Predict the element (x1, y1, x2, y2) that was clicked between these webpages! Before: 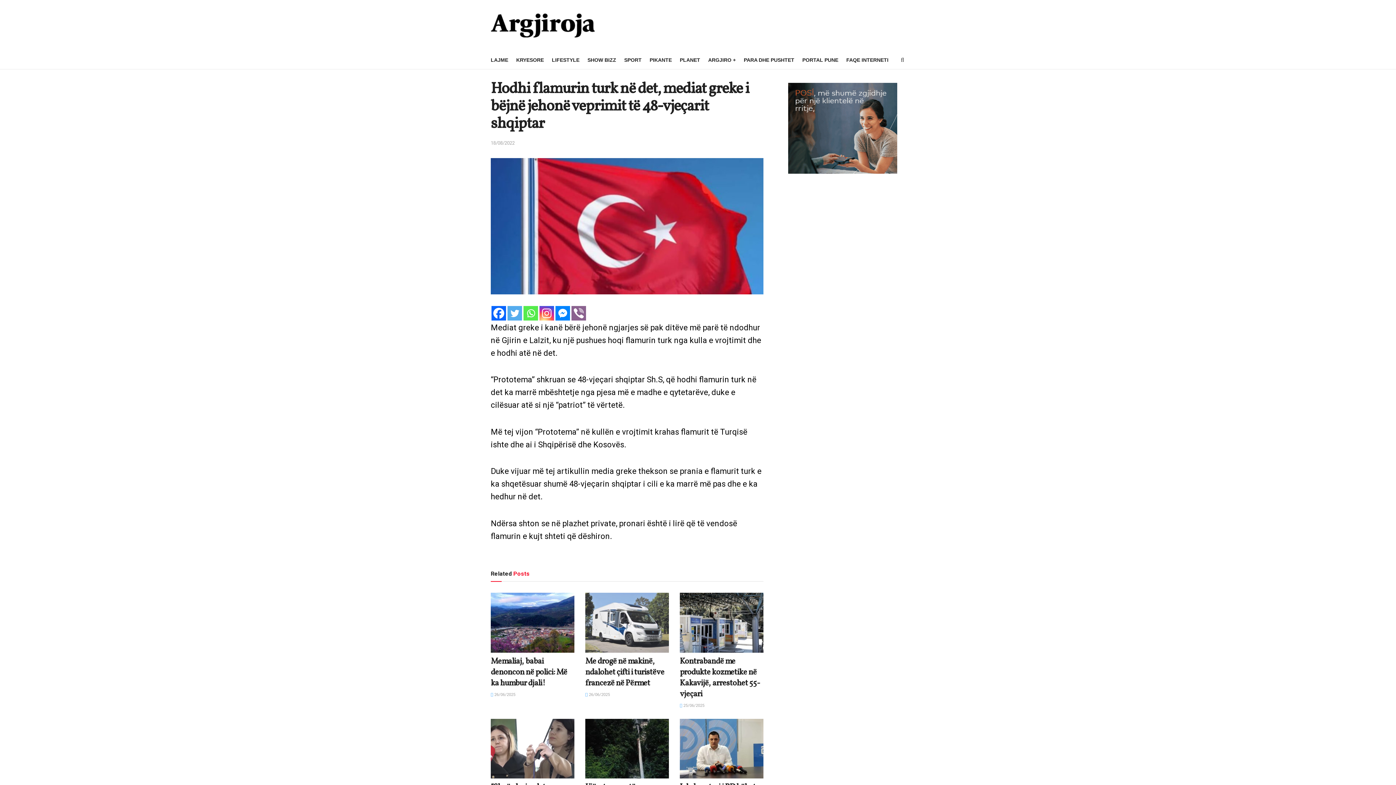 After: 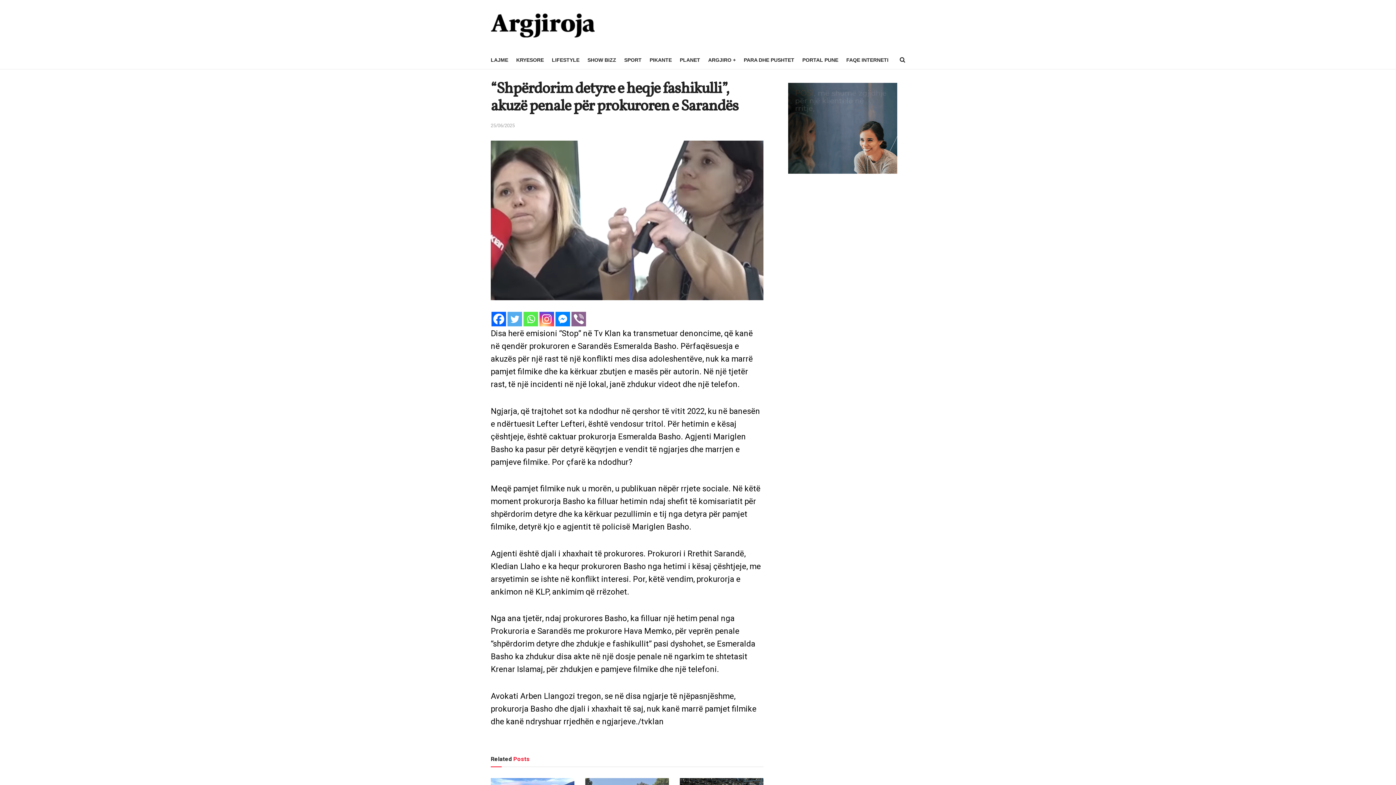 Action: bbox: (490, 719, 574, 778) label: Read article: “Shpërdorim detyre e heqje fashikulli”, akuzë penale për prokuroren e Sarandës